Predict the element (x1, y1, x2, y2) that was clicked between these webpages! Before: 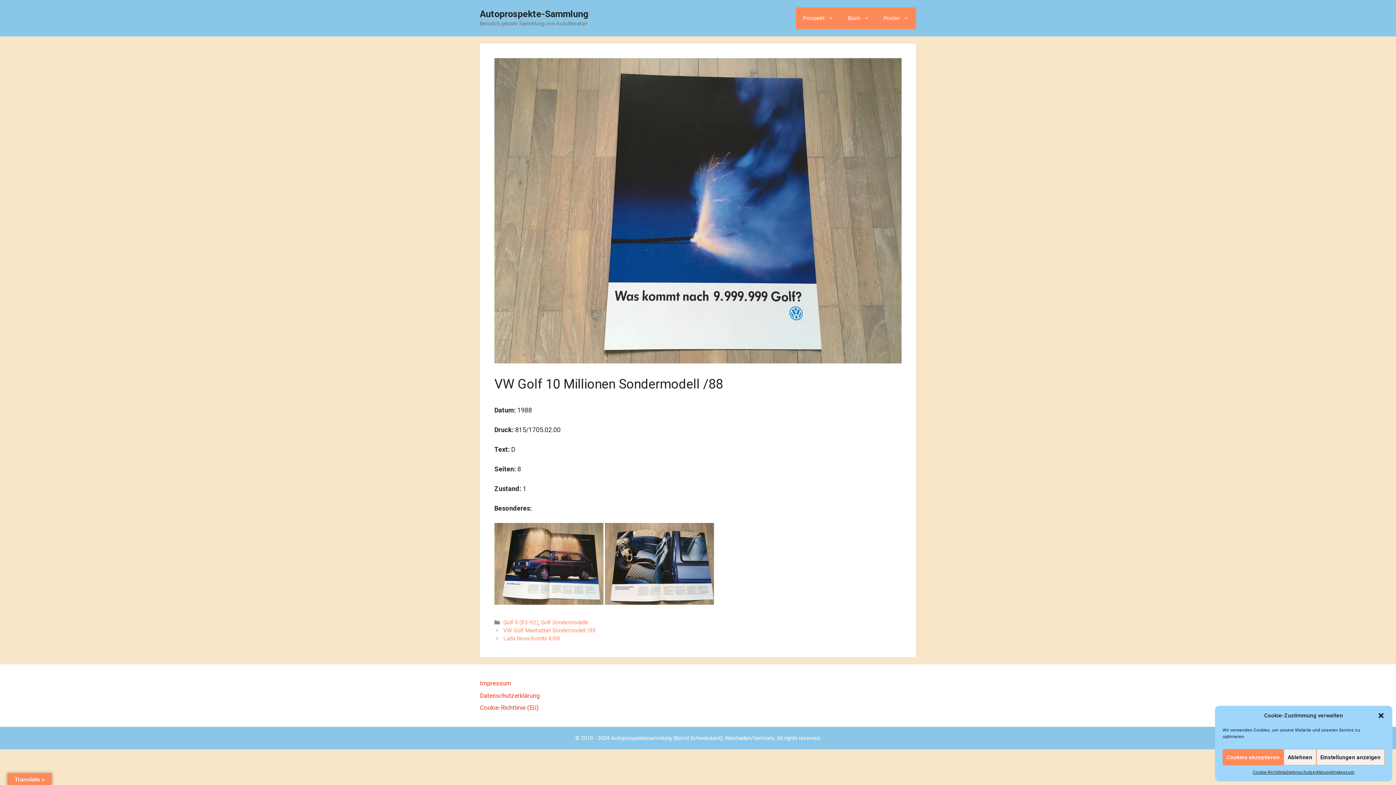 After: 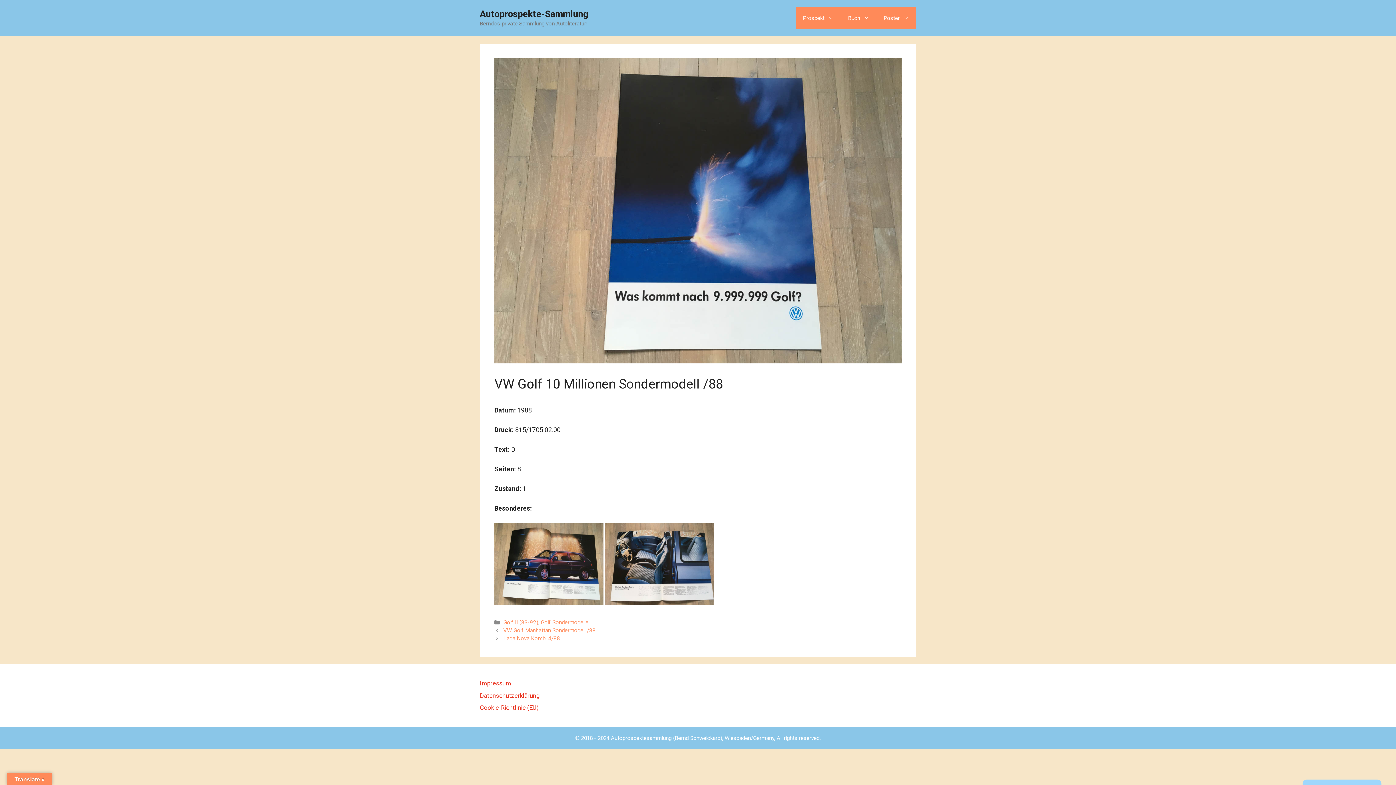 Action: bbox: (1377, 712, 1385, 719) label: Dialog schließen